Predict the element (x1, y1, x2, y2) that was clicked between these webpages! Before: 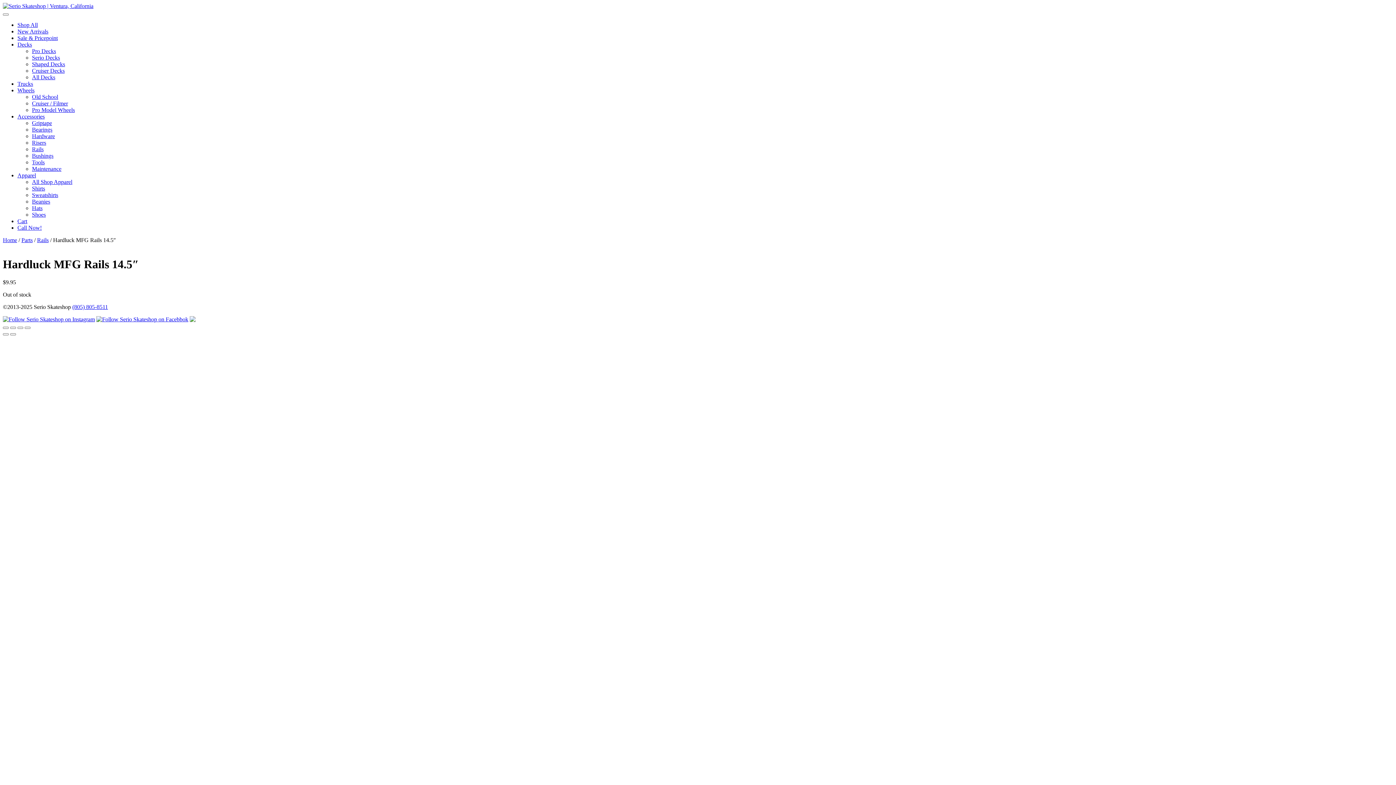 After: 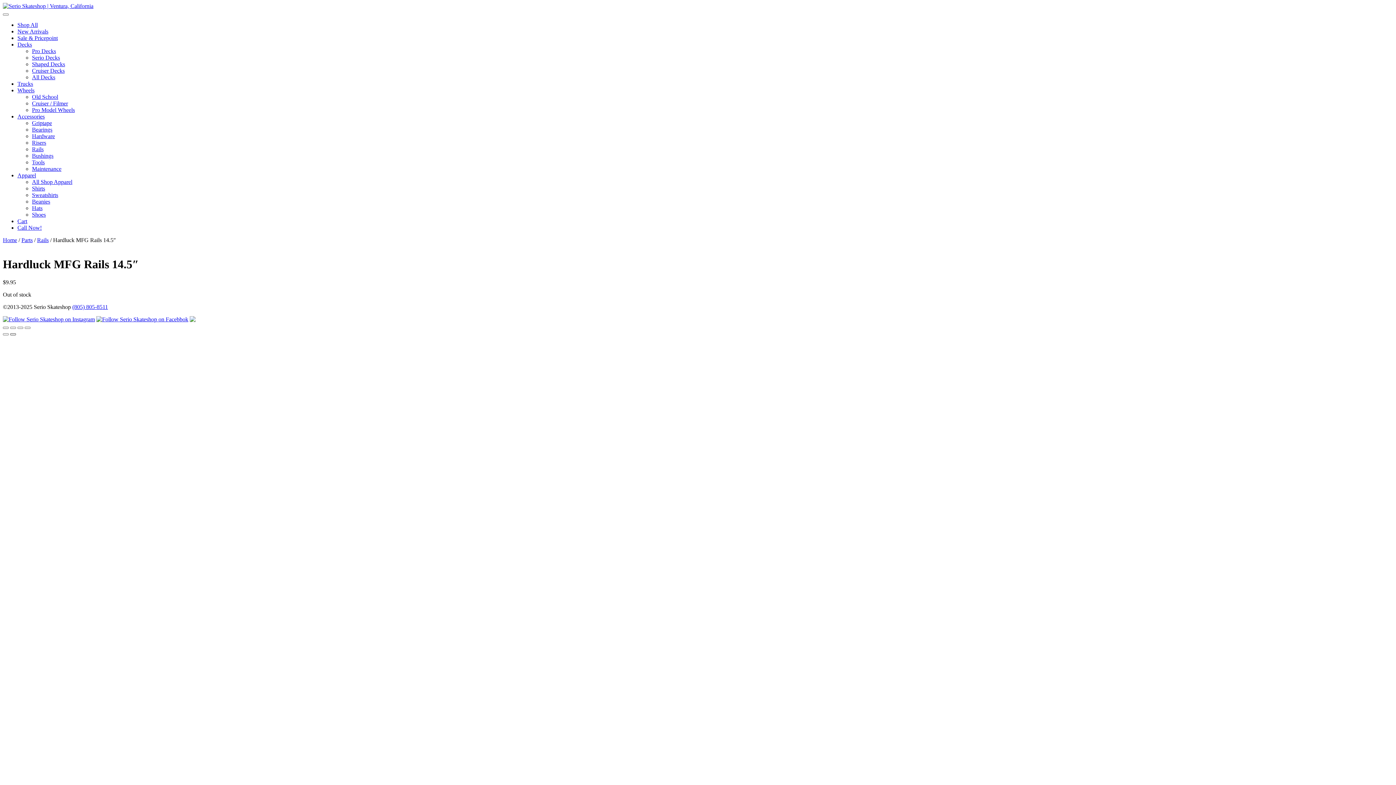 Action: label: Next (arrow right) bbox: (10, 333, 16, 335)